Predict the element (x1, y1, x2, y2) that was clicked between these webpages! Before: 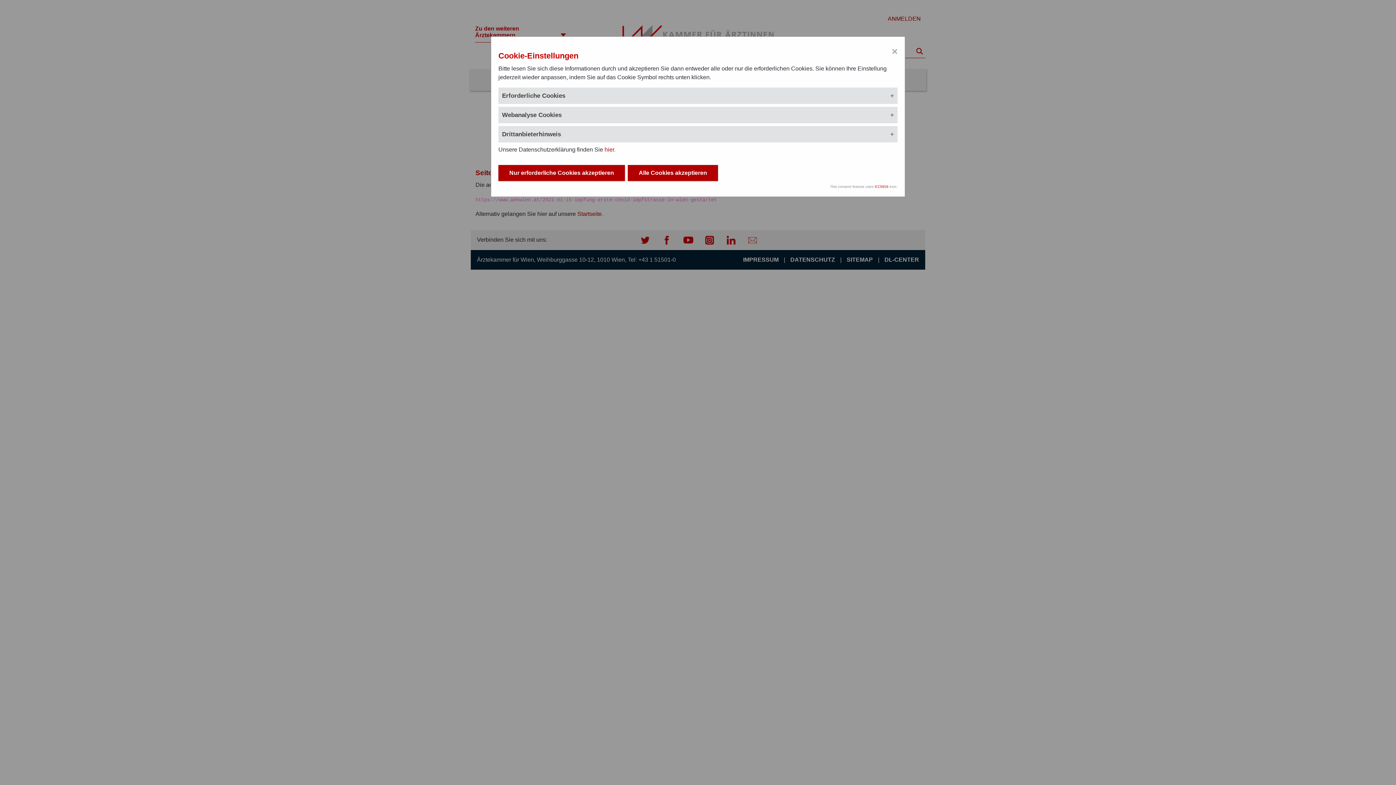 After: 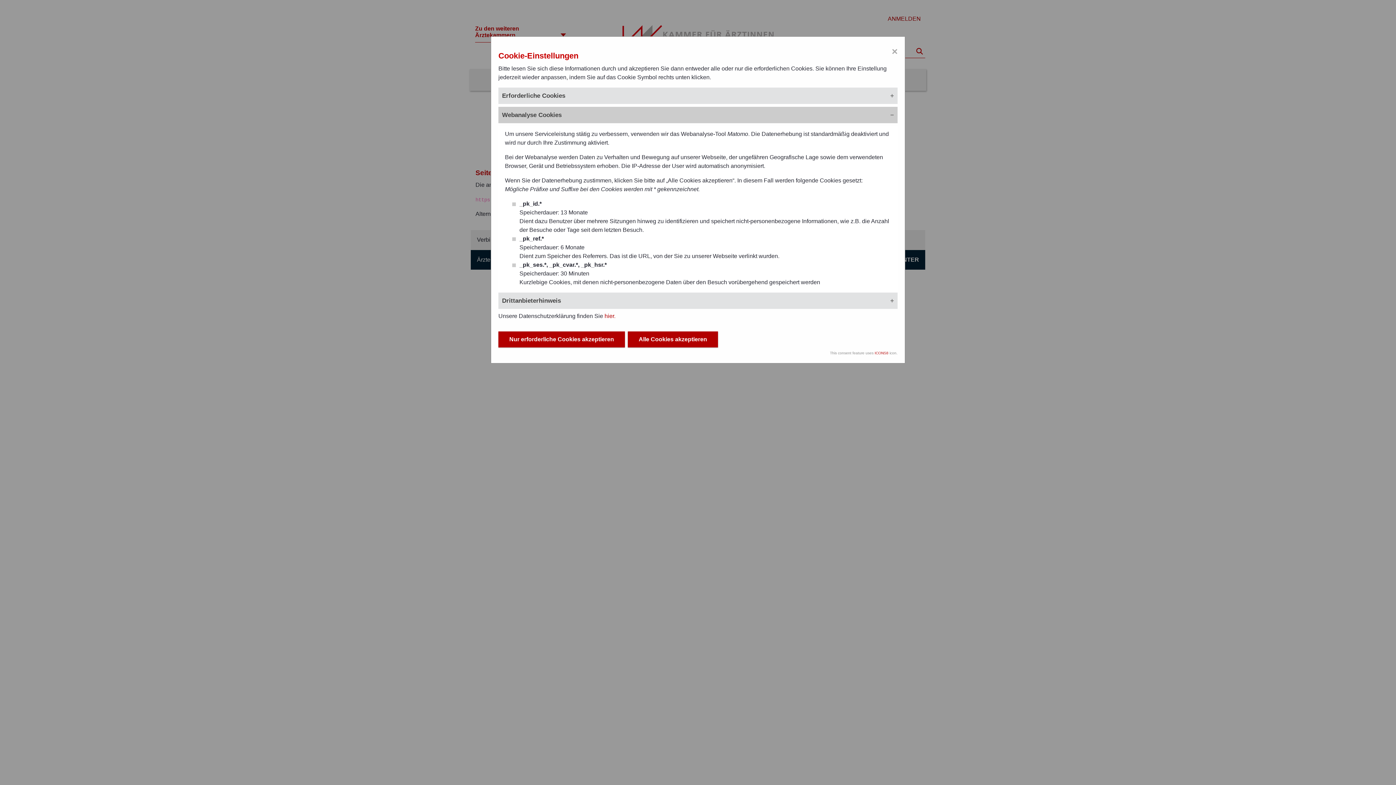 Action: bbox: (498, 106, 897, 123) label: Webanalyse Cookies